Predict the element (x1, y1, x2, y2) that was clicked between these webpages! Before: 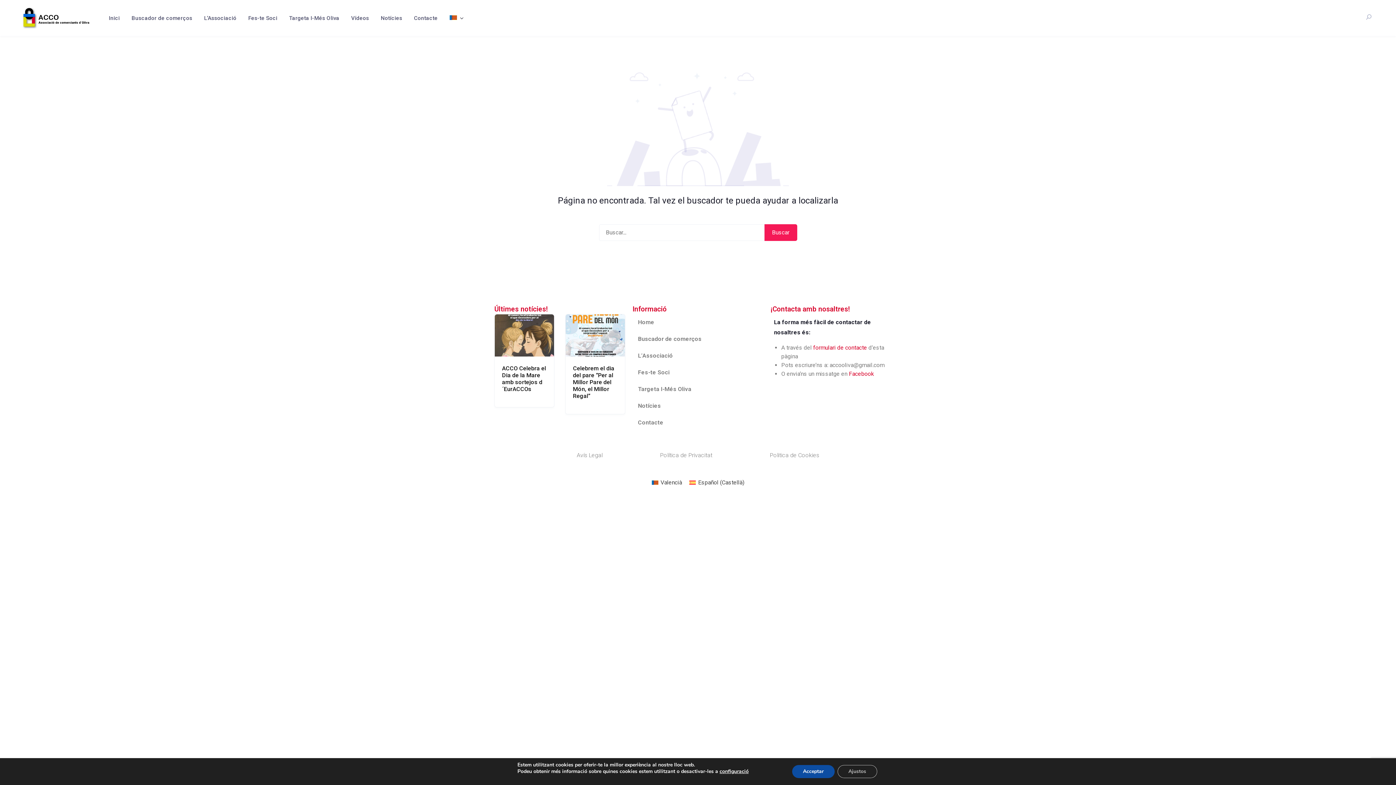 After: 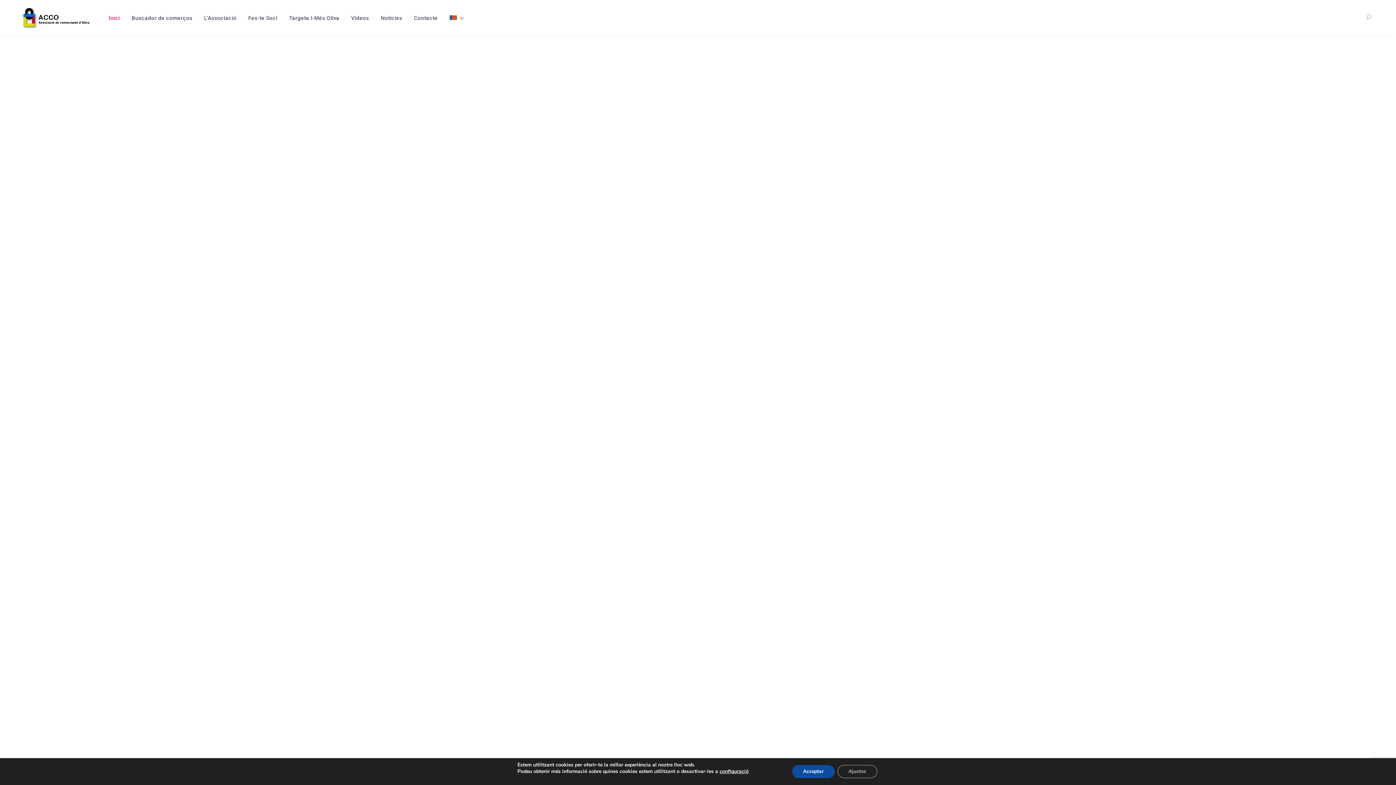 Action: bbox: (632, 314, 763, 331) label: Home